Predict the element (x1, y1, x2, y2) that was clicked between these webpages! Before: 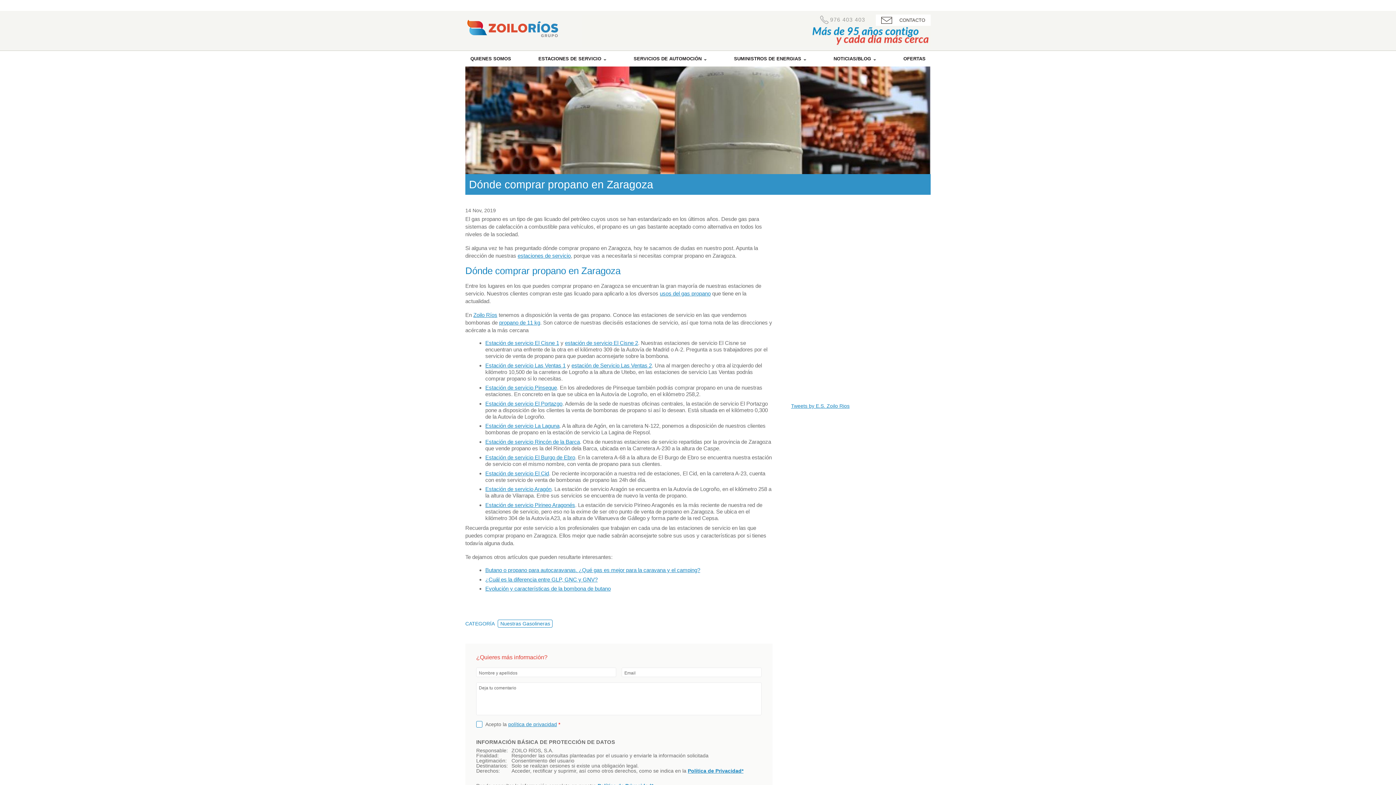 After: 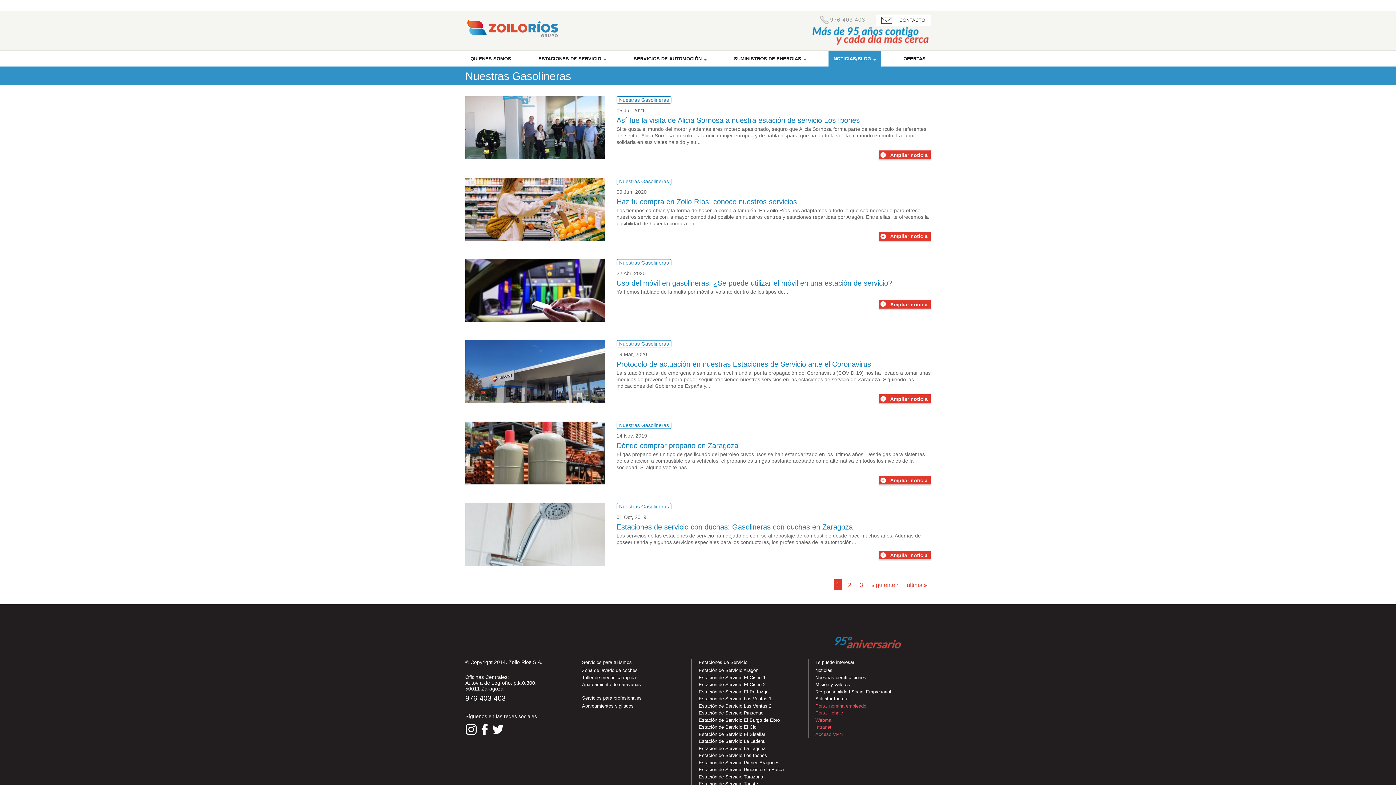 Action: label: Nuestras Gasolineras bbox: (497, 620, 552, 628)